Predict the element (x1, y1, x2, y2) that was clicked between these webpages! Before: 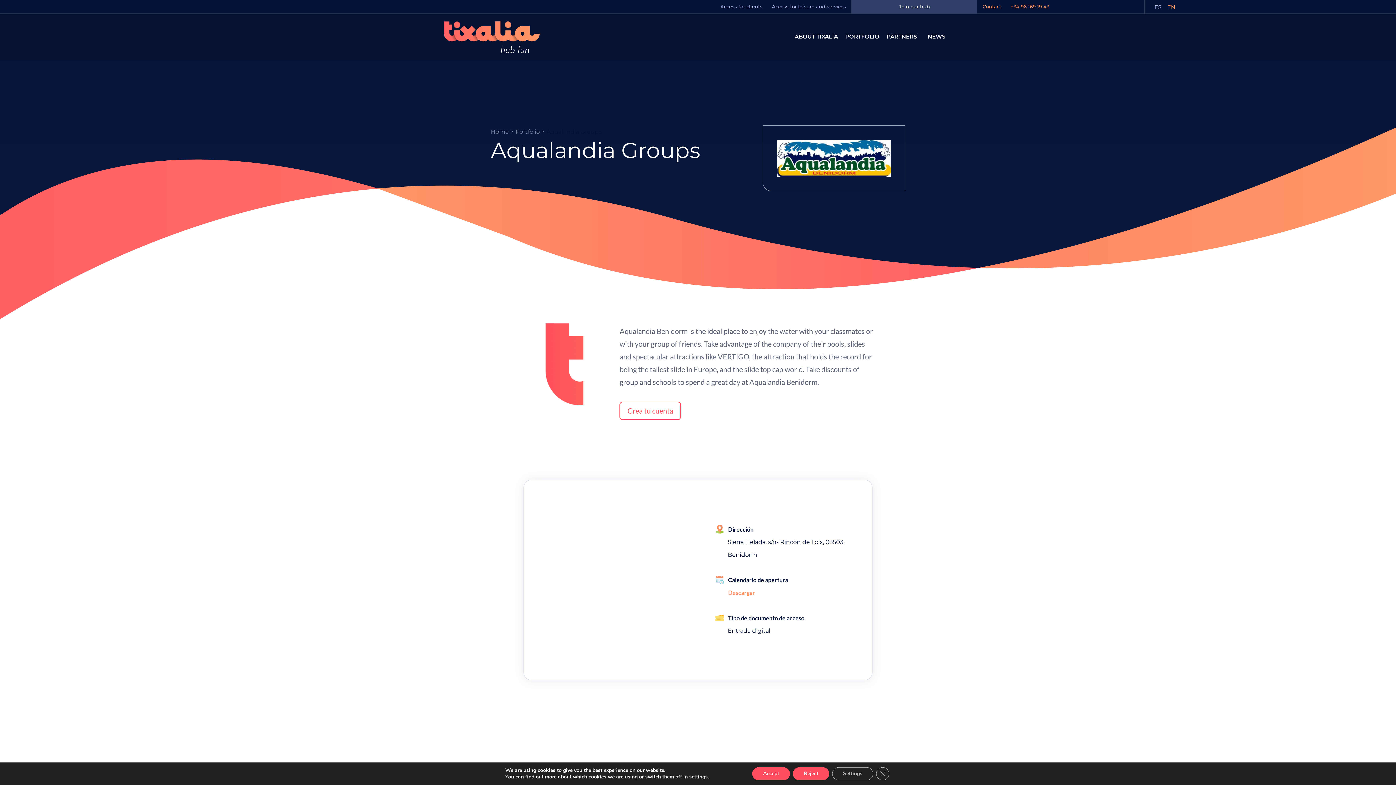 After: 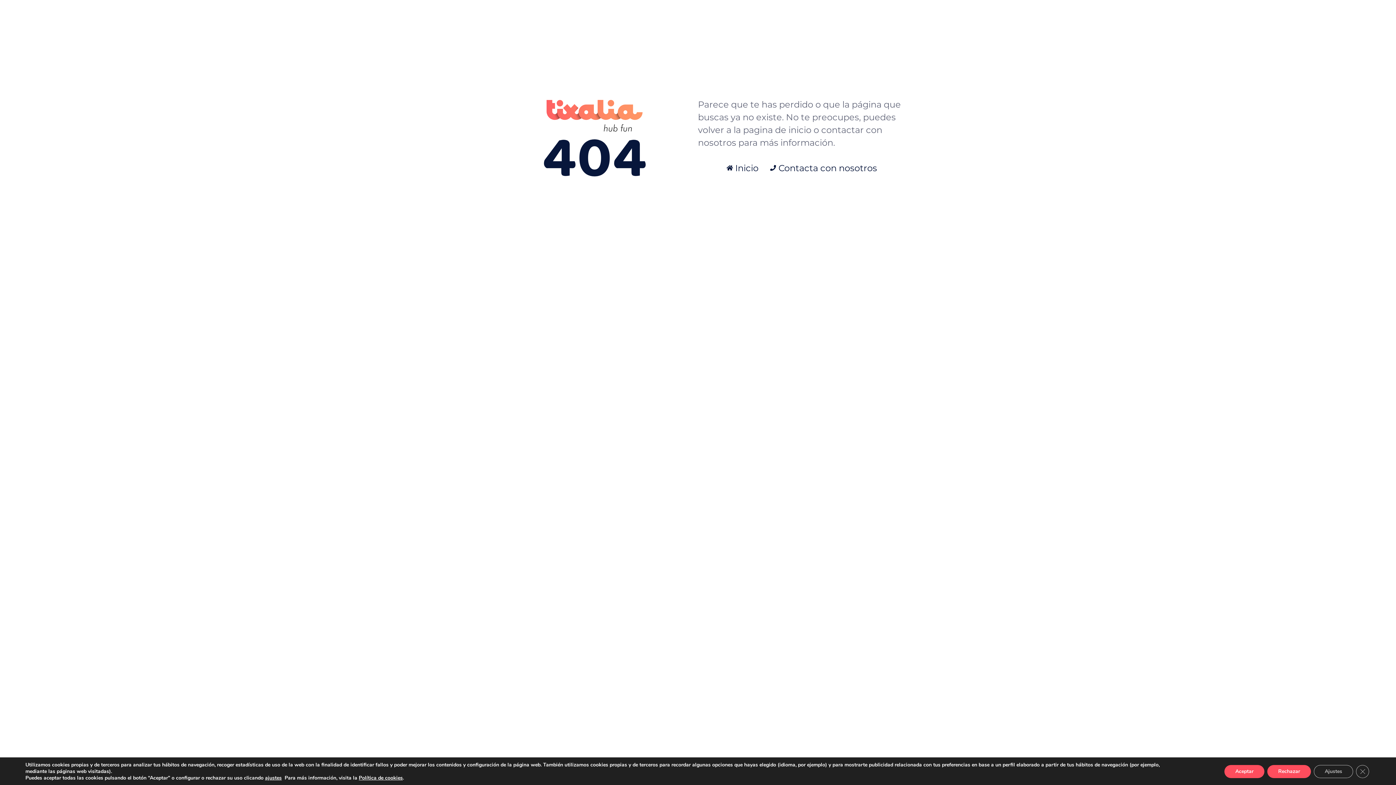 Action: label: Crea tu cuenta bbox: (619, 401, 681, 420)